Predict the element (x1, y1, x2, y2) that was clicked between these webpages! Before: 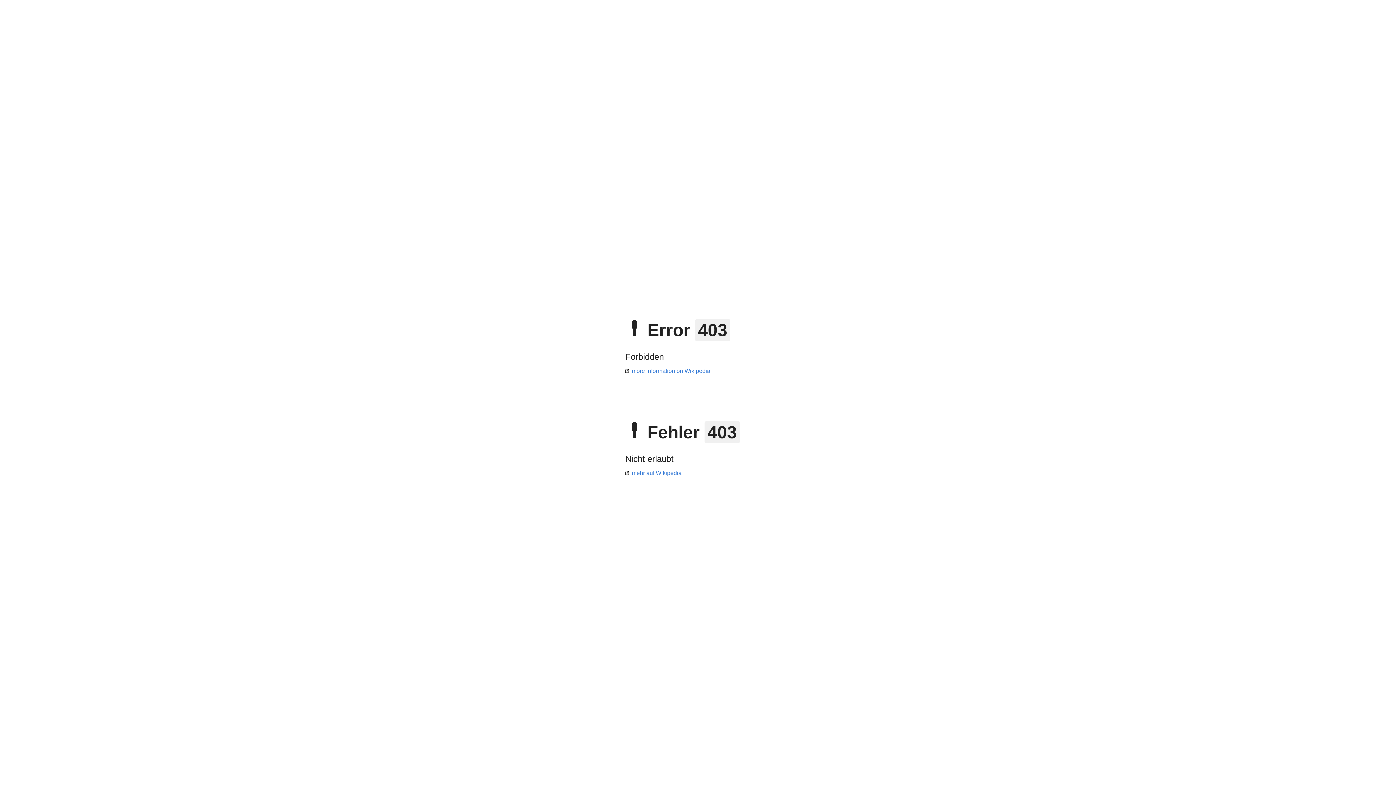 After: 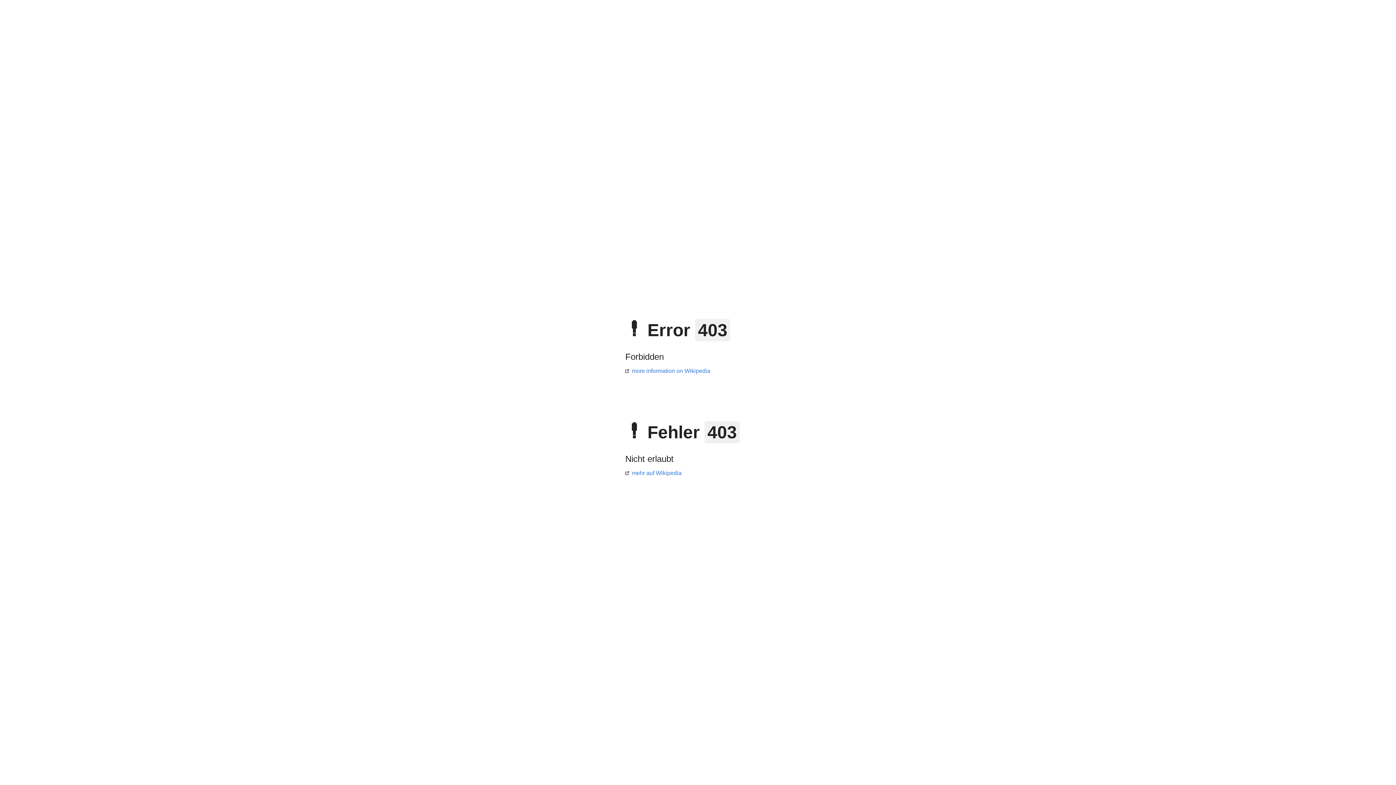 Action: label: mehr auf Wikipedia bbox: (625, 470, 681, 476)